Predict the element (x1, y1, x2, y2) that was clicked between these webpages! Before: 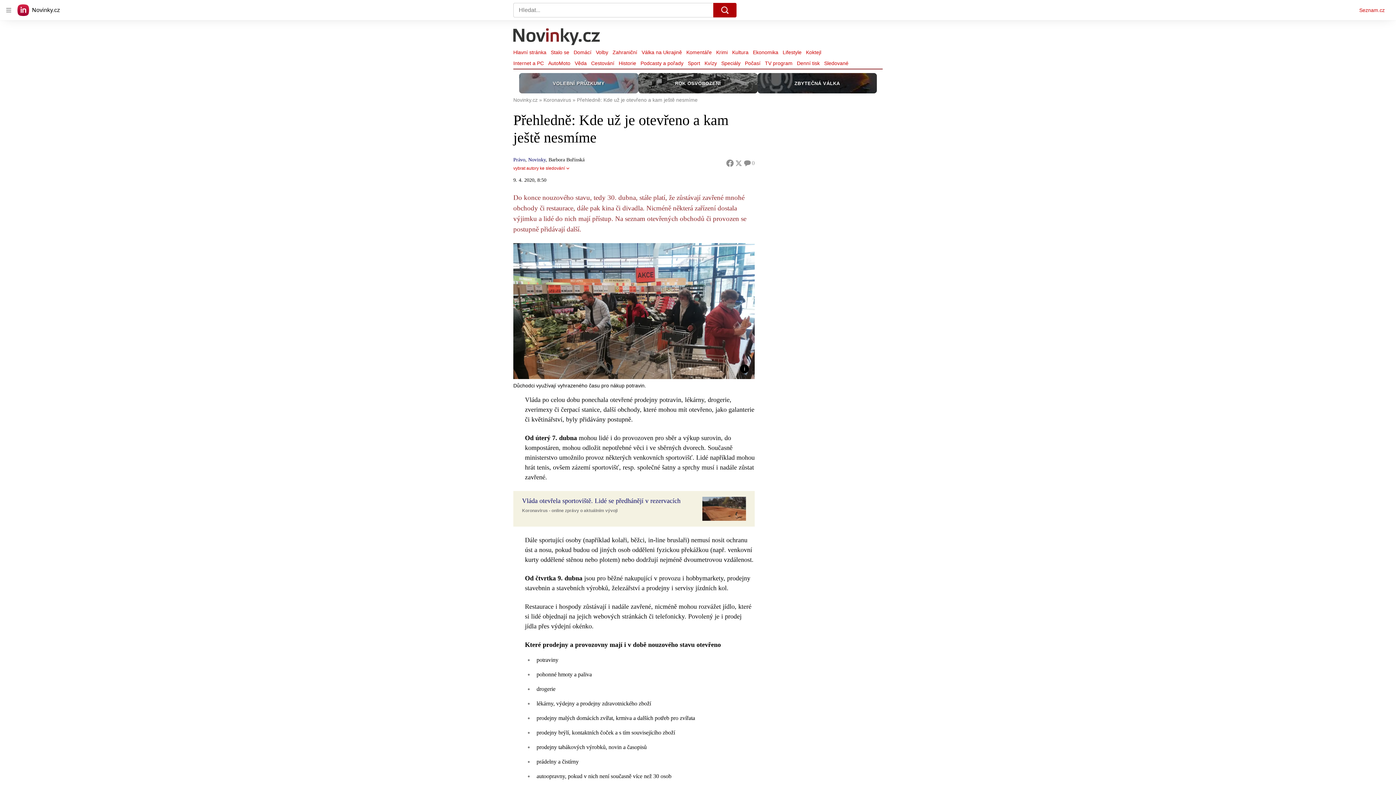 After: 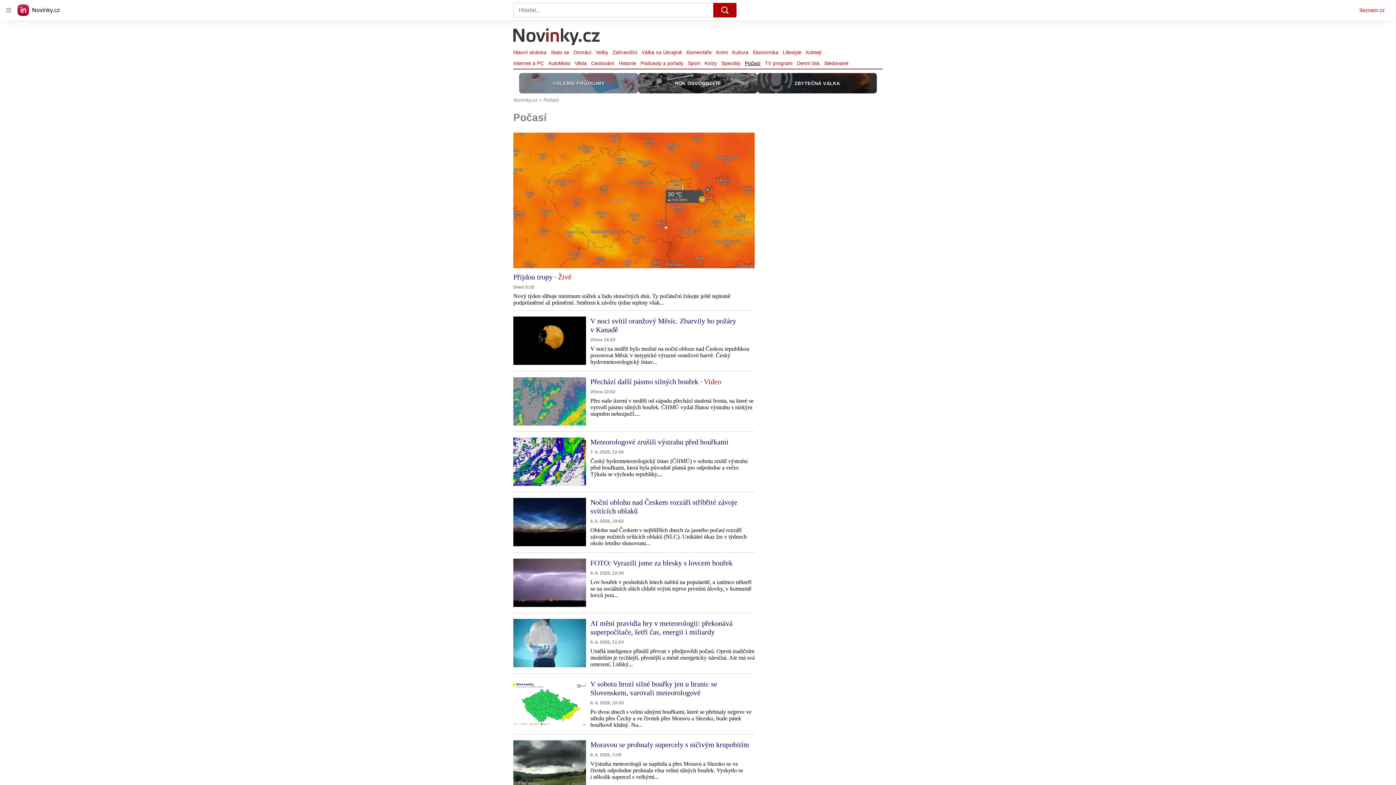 Action: label: Počasí bbox: (742, 58, 762, 68)